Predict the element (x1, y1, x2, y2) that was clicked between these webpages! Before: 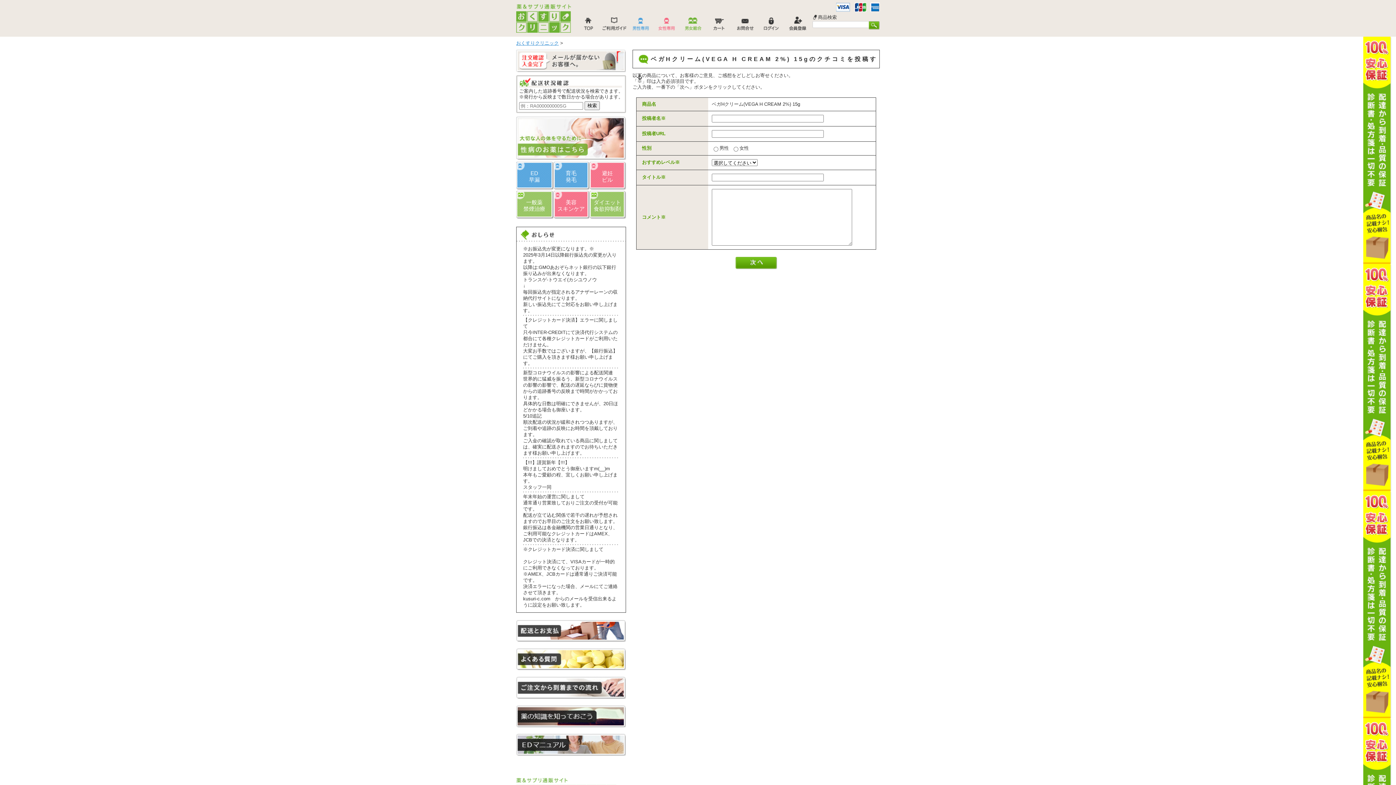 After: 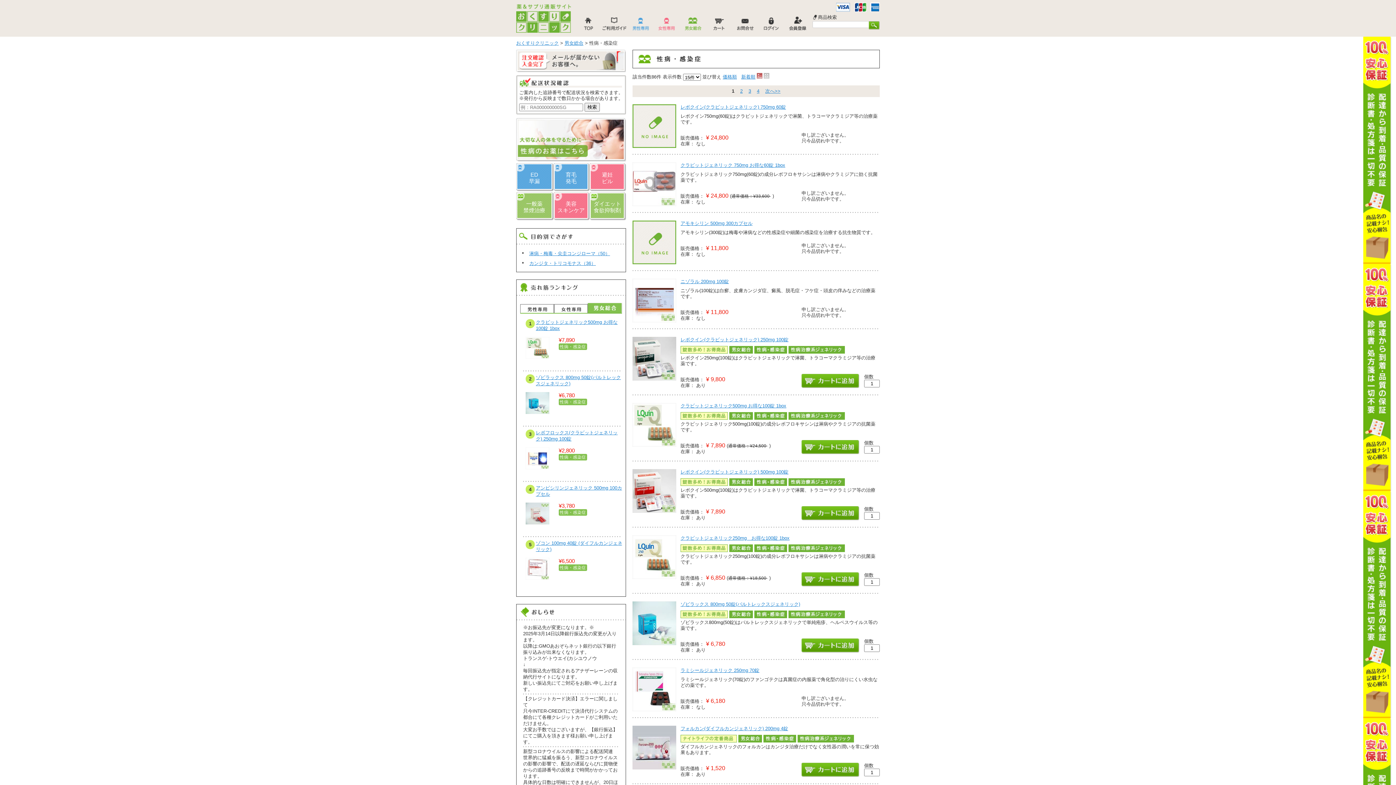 Action: bbox: (516, 116, 626, 160)